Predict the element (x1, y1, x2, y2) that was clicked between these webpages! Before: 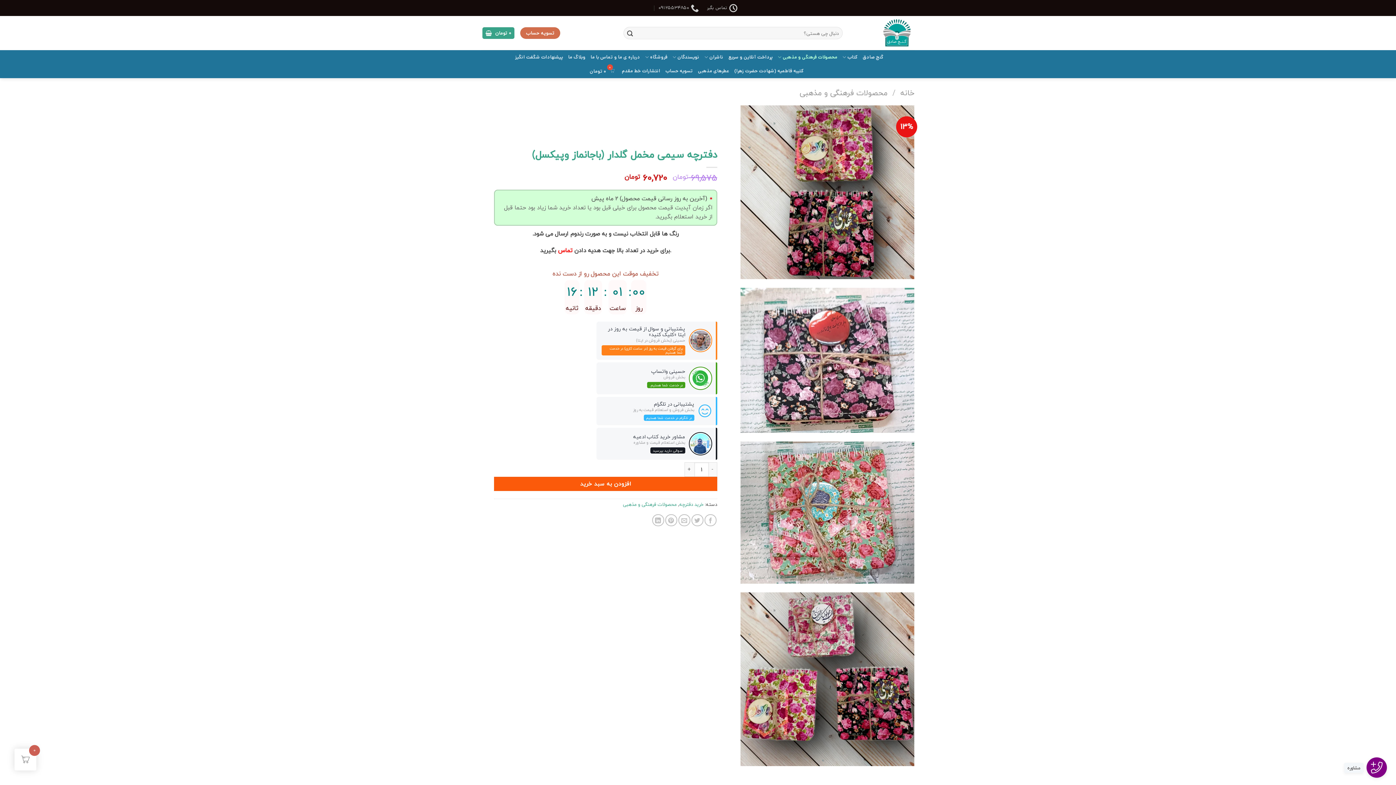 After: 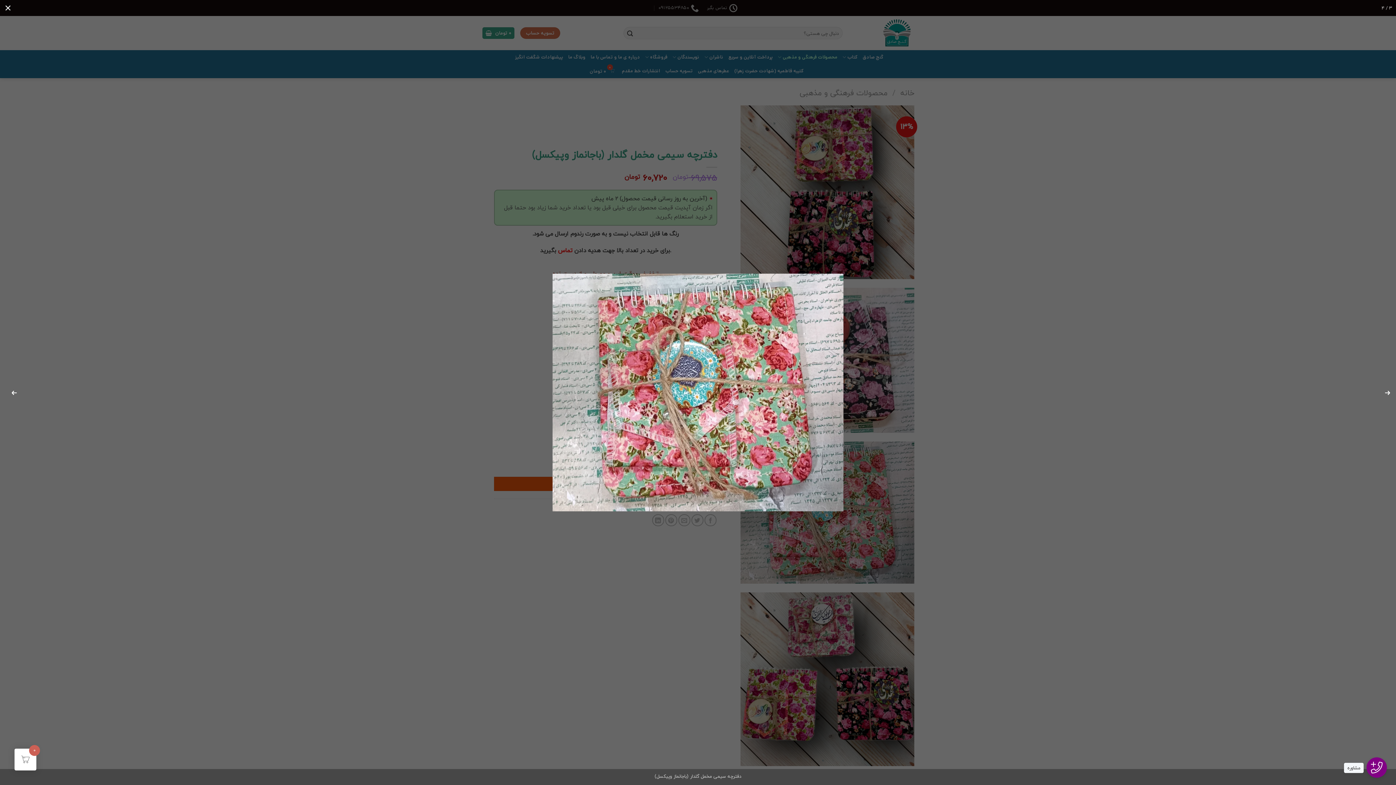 Action: bbox: (740, 506, 914, 516)